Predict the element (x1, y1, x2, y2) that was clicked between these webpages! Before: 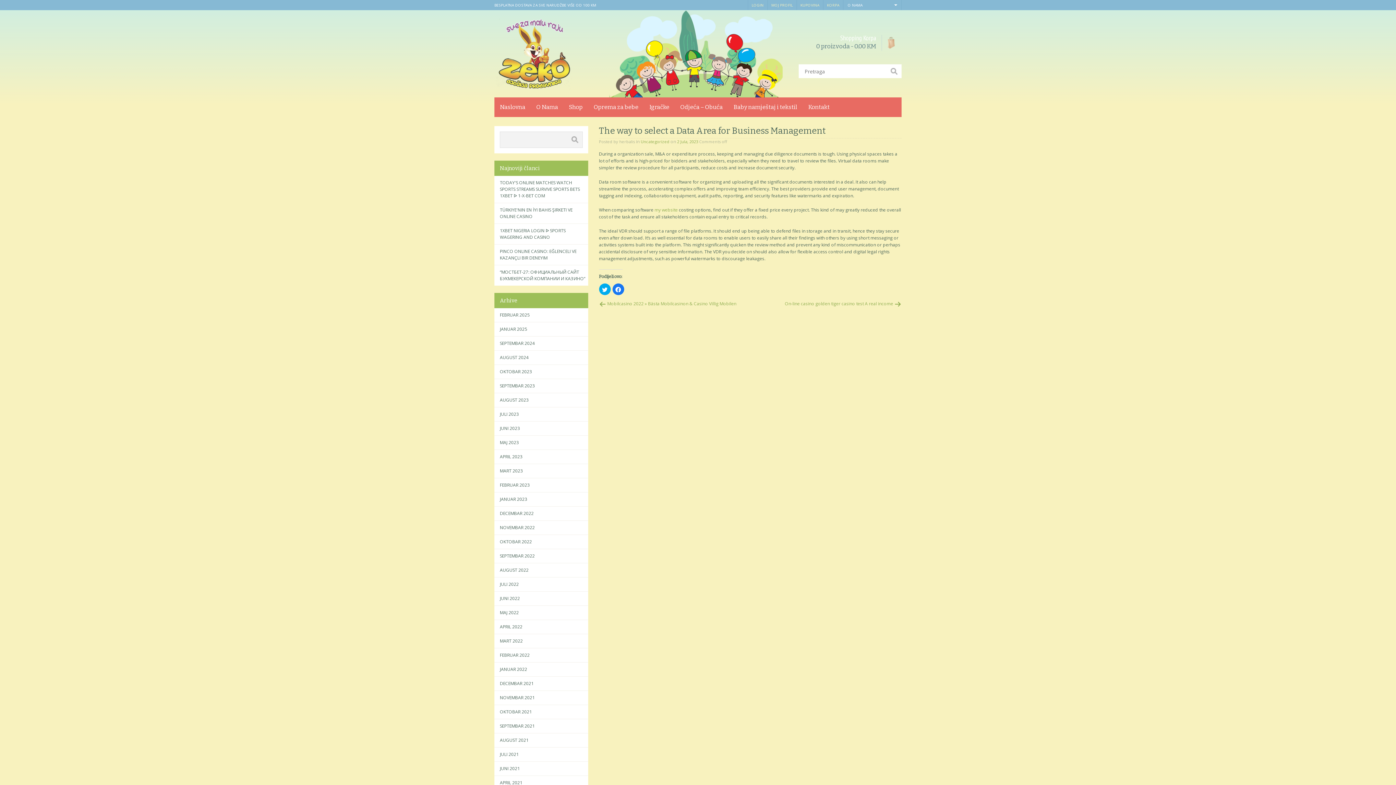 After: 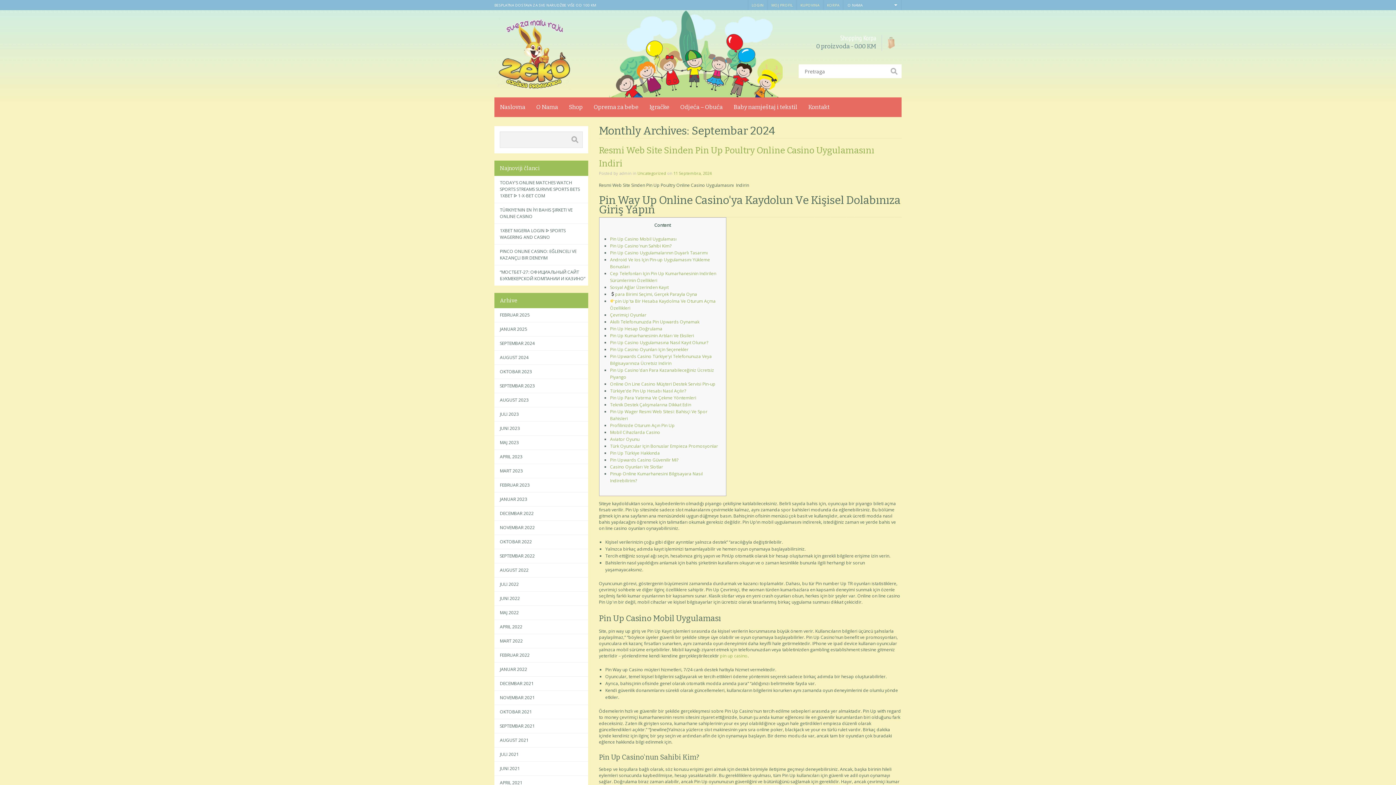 Action: label: SEPTEMBAR 2024 bbox: (500, 340, 534, 346)